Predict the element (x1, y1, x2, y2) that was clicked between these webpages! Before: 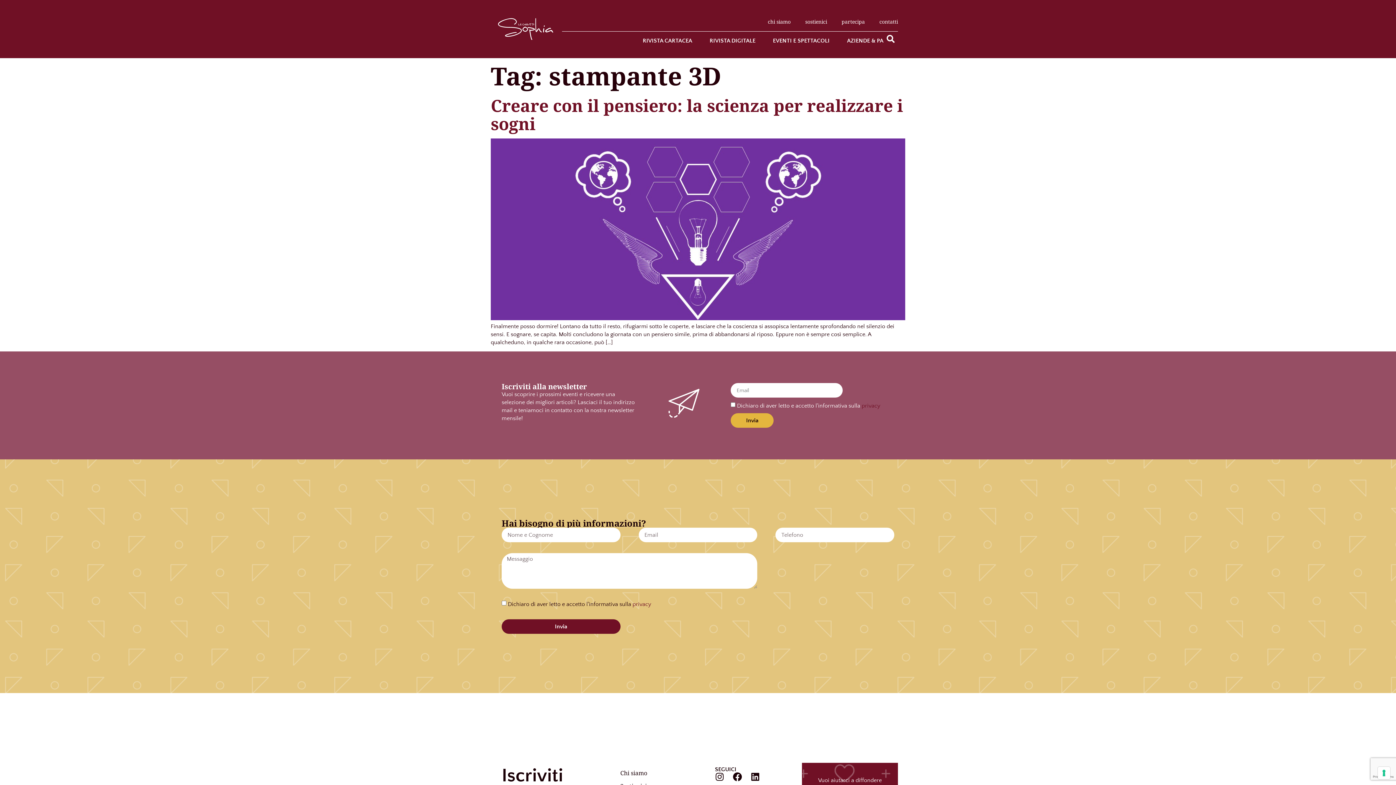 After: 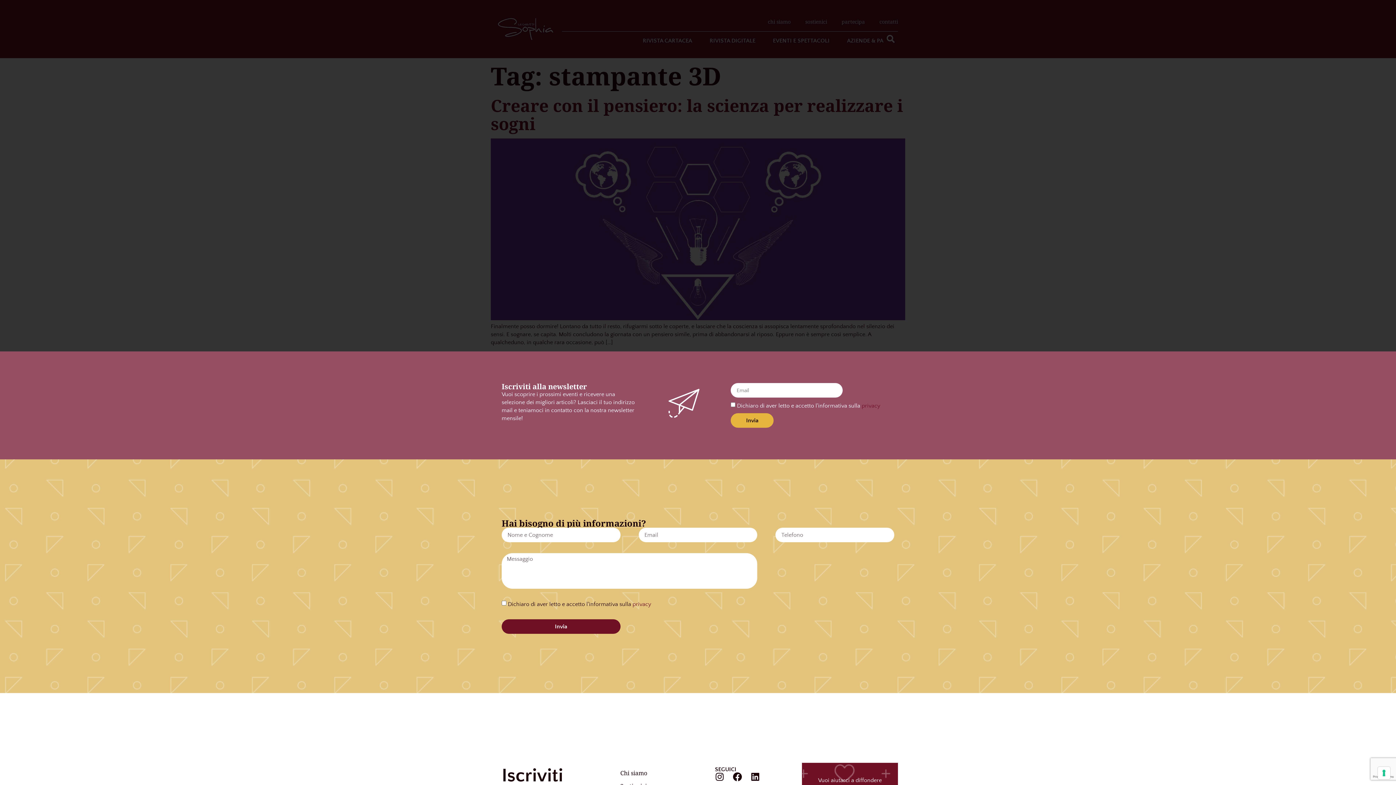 Action: bbox: (883, 31, 898, 46) label: Cerca